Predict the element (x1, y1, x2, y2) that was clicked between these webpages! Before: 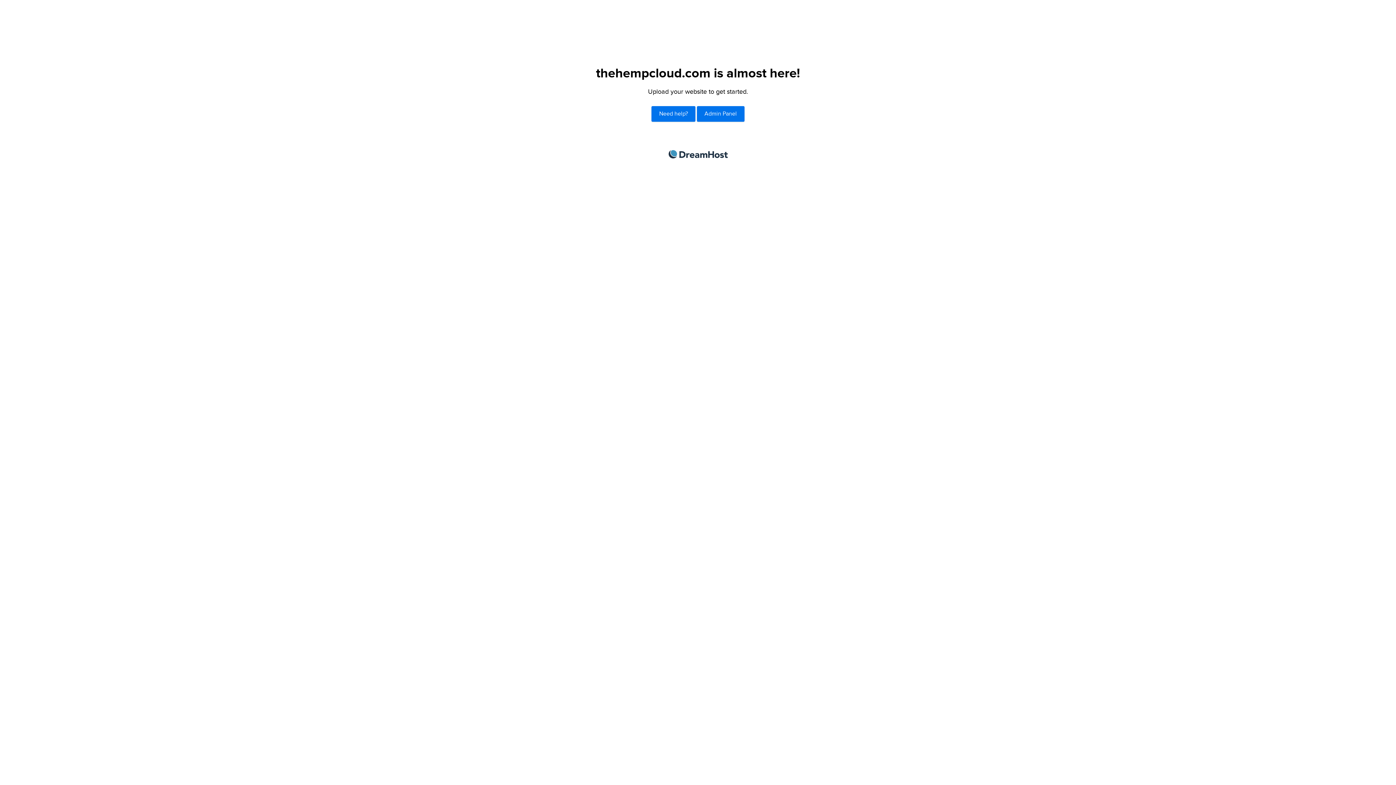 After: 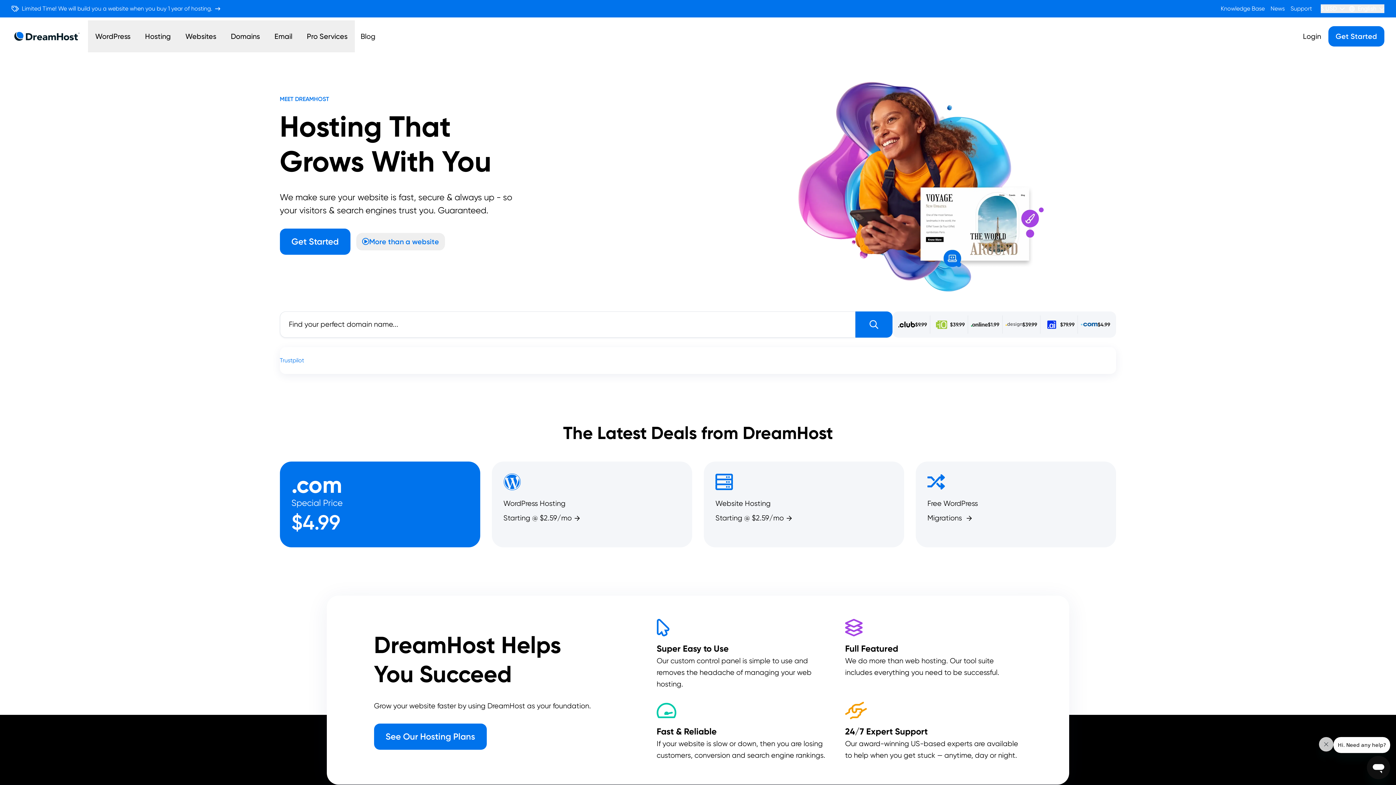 Action: label: DreamHost bbox: (668, 150, 727, 158)